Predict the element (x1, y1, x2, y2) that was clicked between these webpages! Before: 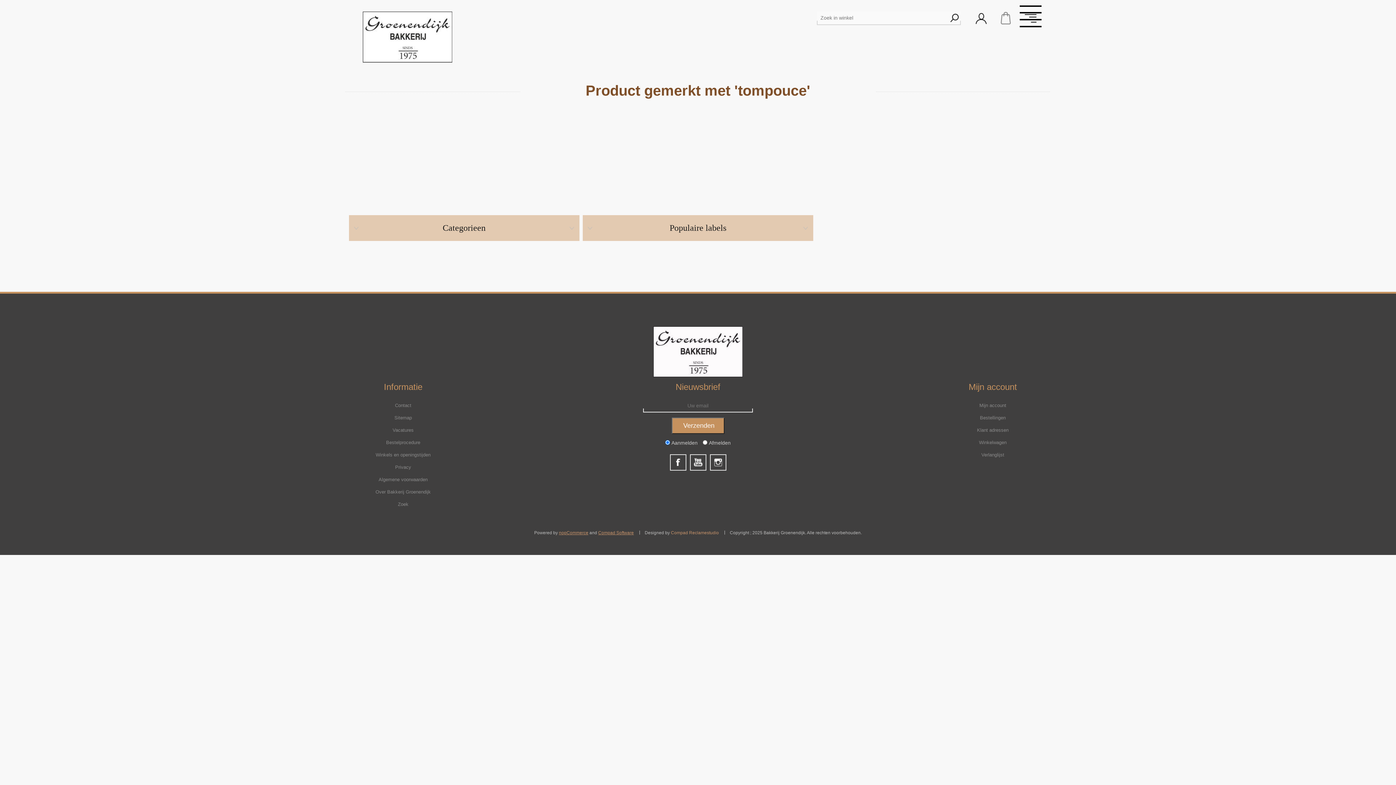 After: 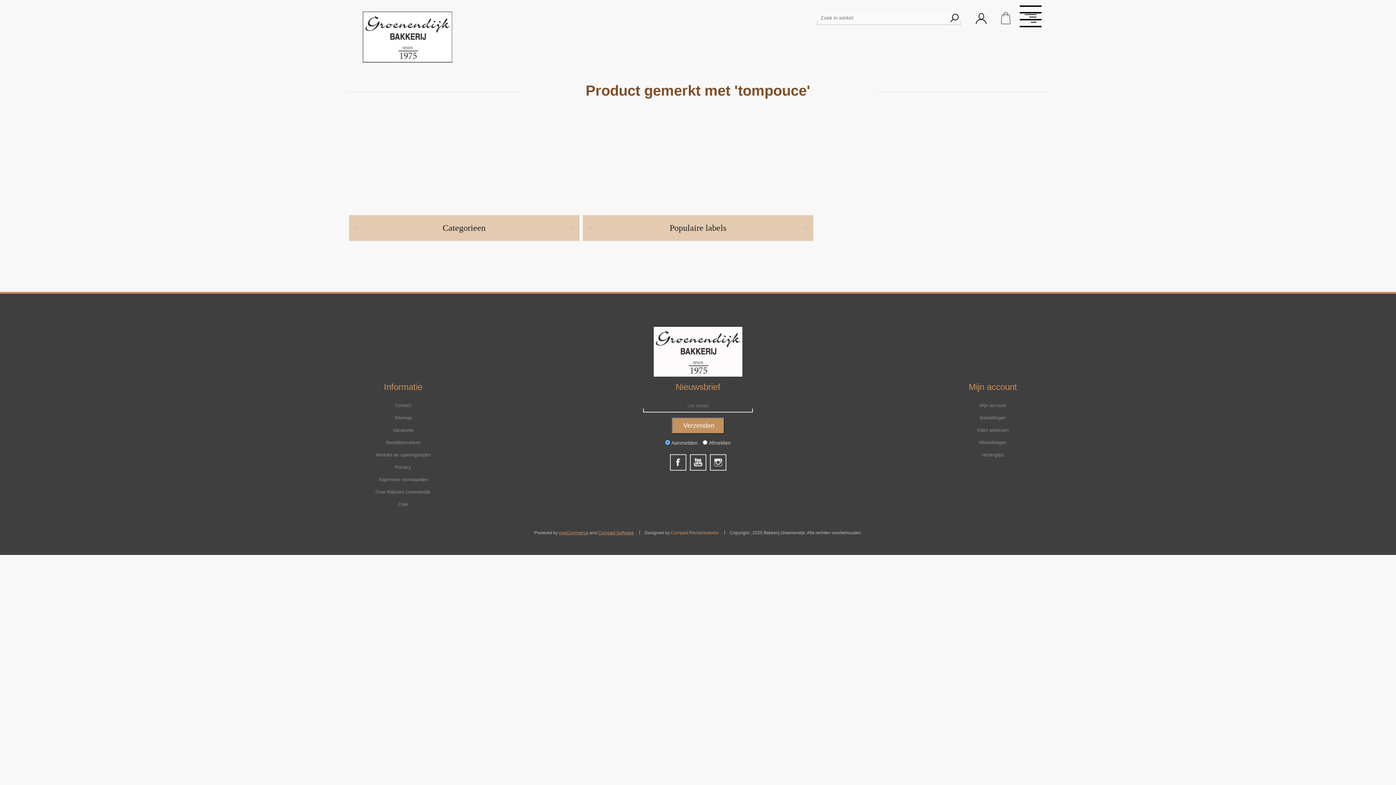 Action: bbox: (671, 530, 719, 535) label: Compad Reclamestudio